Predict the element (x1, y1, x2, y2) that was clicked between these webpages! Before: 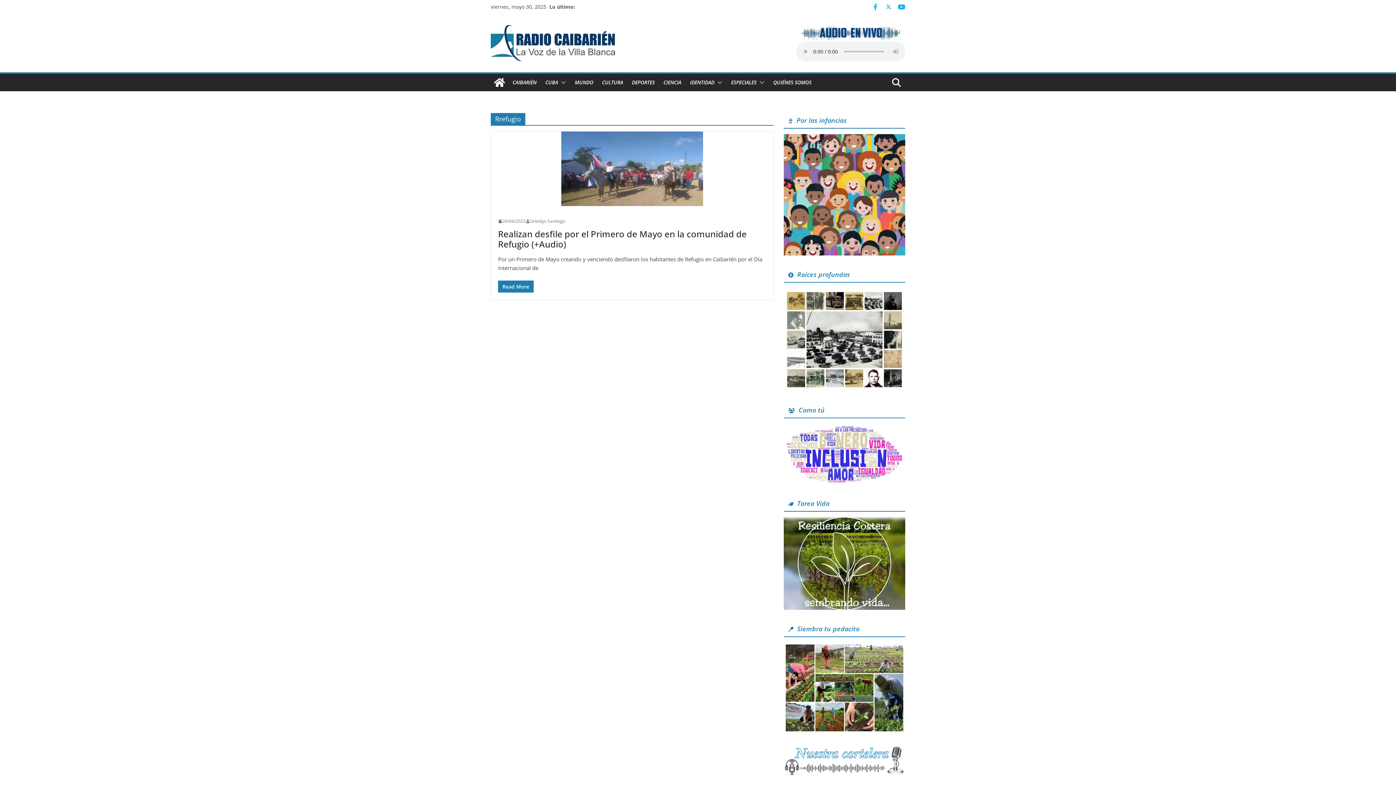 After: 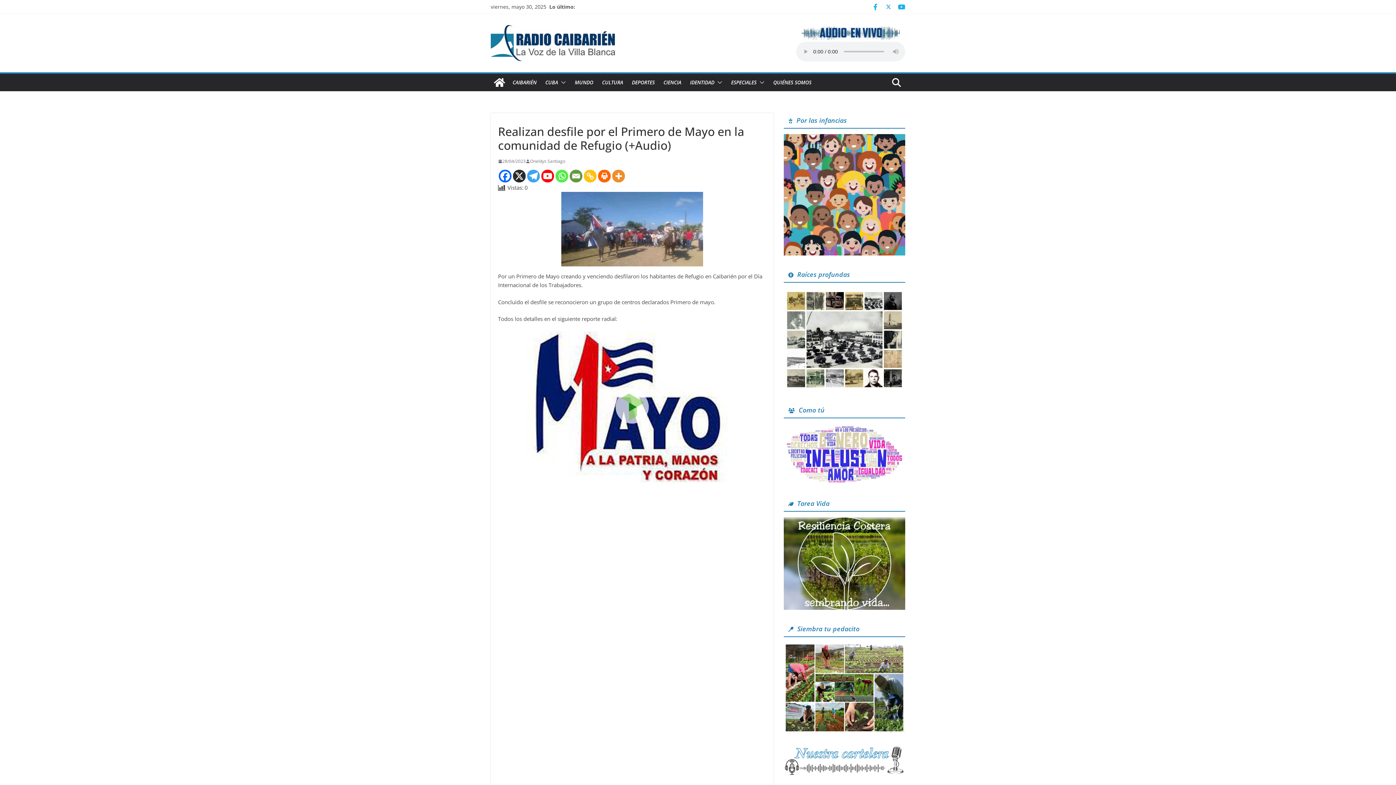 Action: label: Read More bbox: (498, 280, 533, 292)